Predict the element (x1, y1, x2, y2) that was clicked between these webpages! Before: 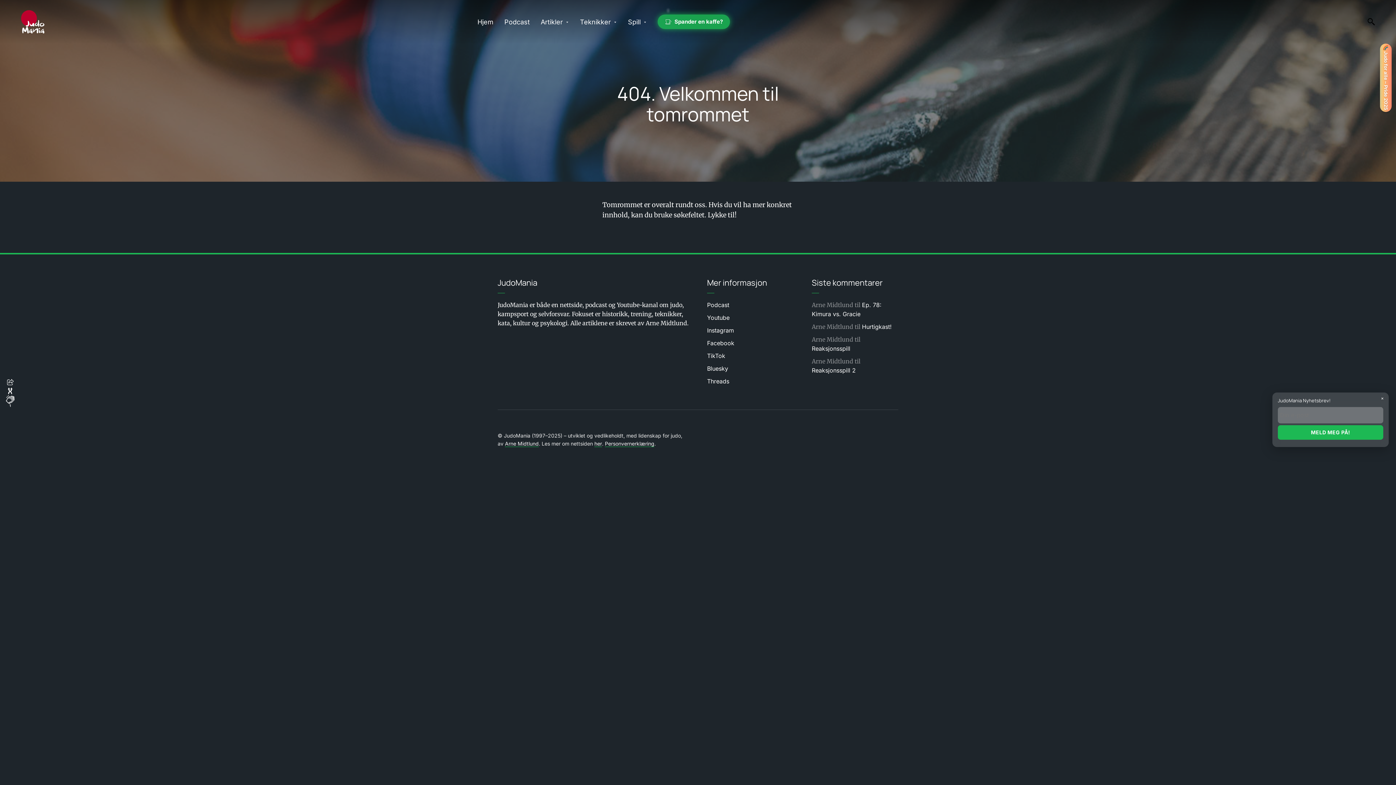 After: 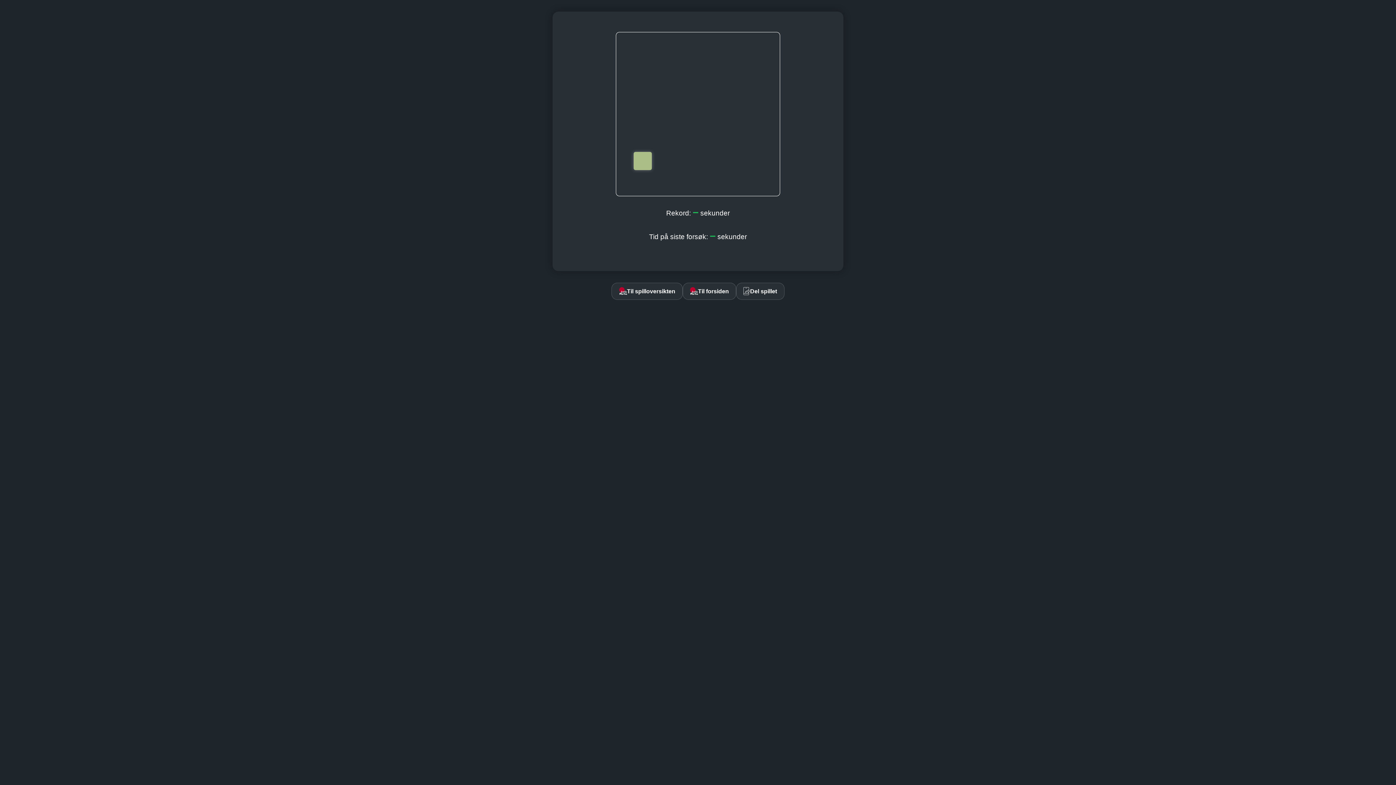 Action: label: Reaksjonsspill 2 bbox: (812, 366, 856, 374)